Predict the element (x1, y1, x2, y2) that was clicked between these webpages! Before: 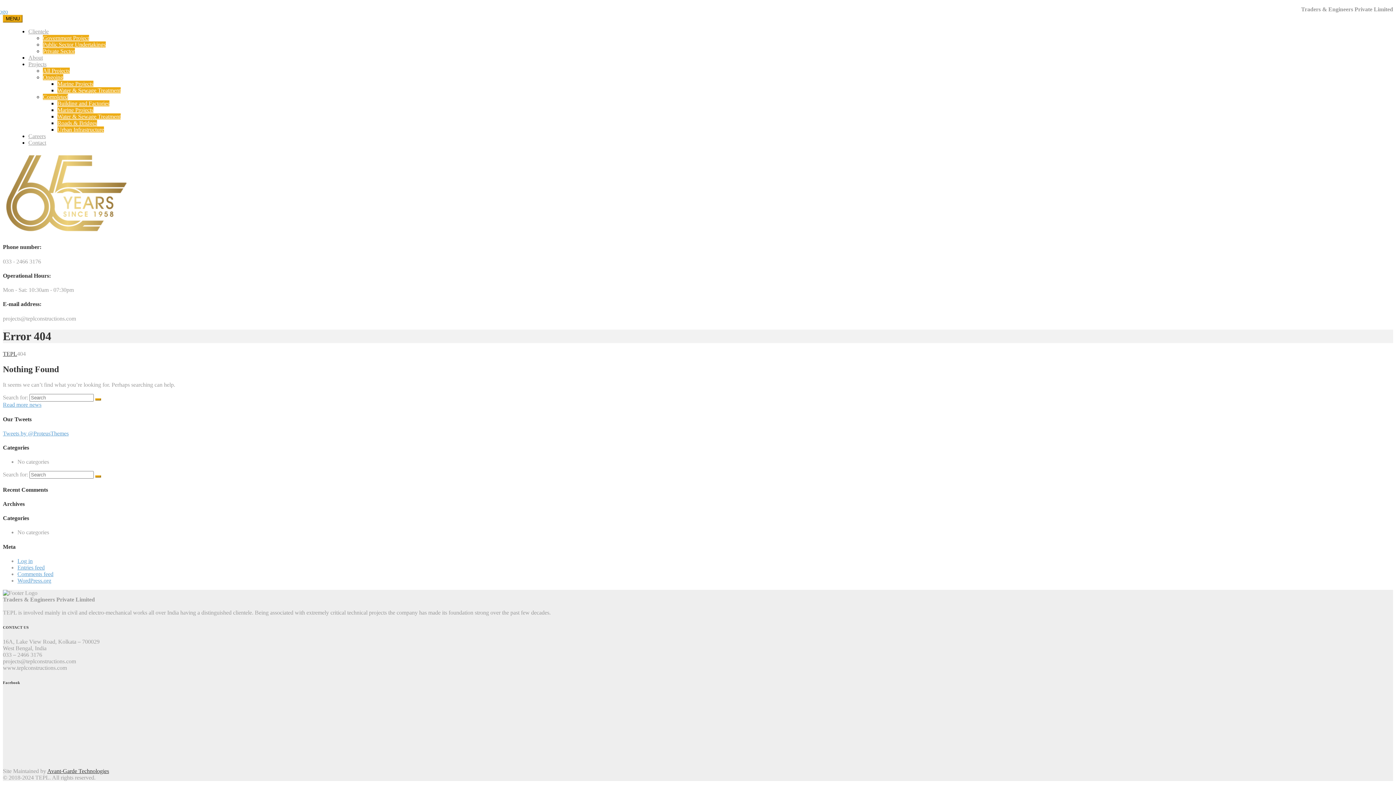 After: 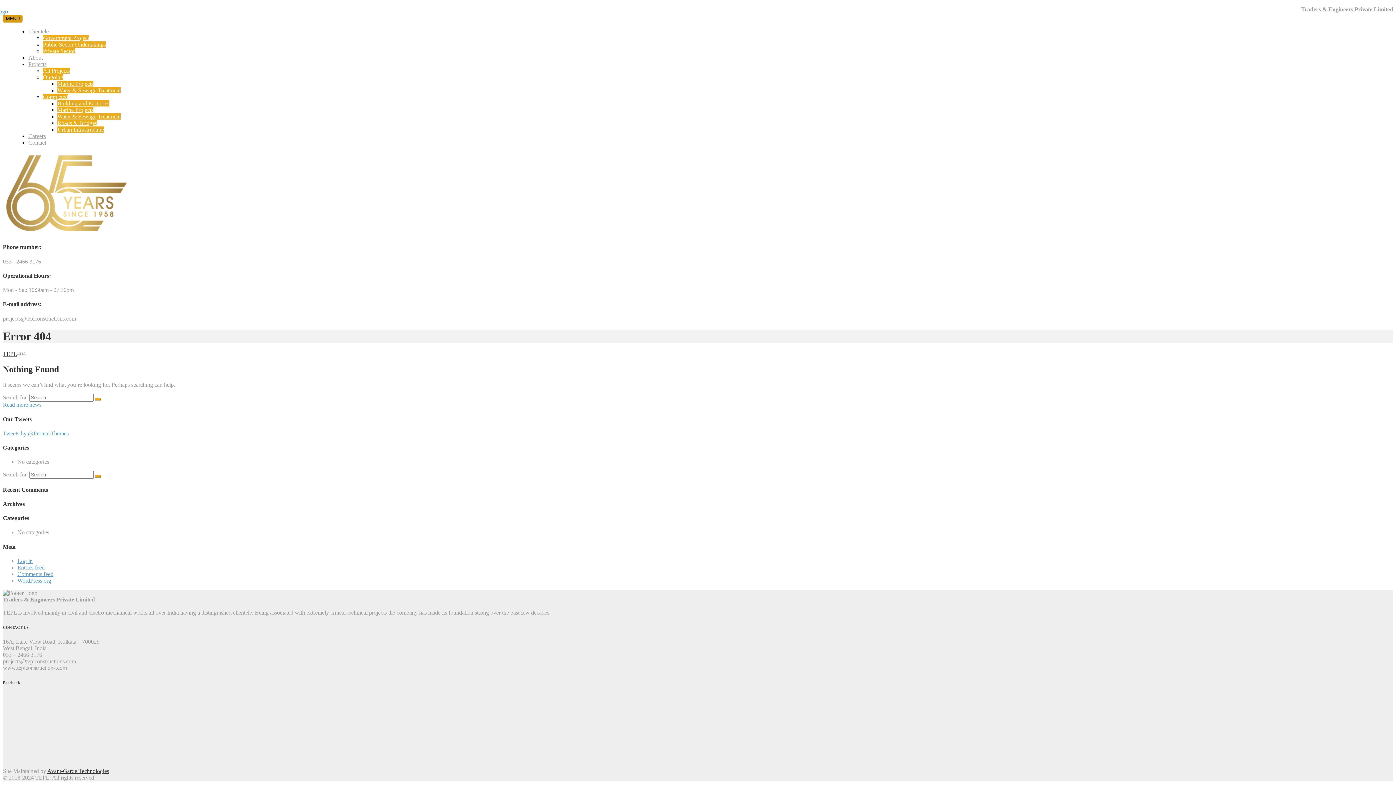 Action: bbox: (2, 14, 22, 22) label: MENU